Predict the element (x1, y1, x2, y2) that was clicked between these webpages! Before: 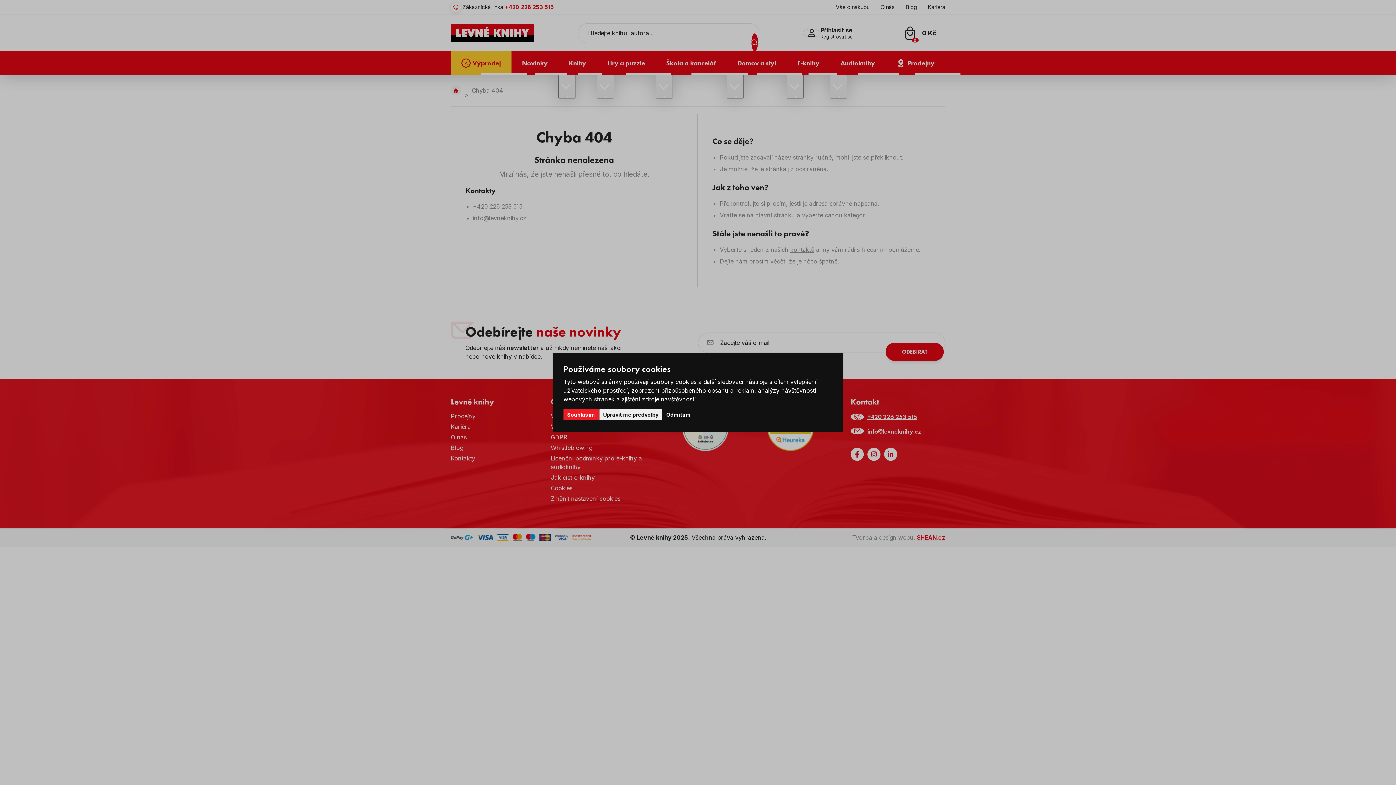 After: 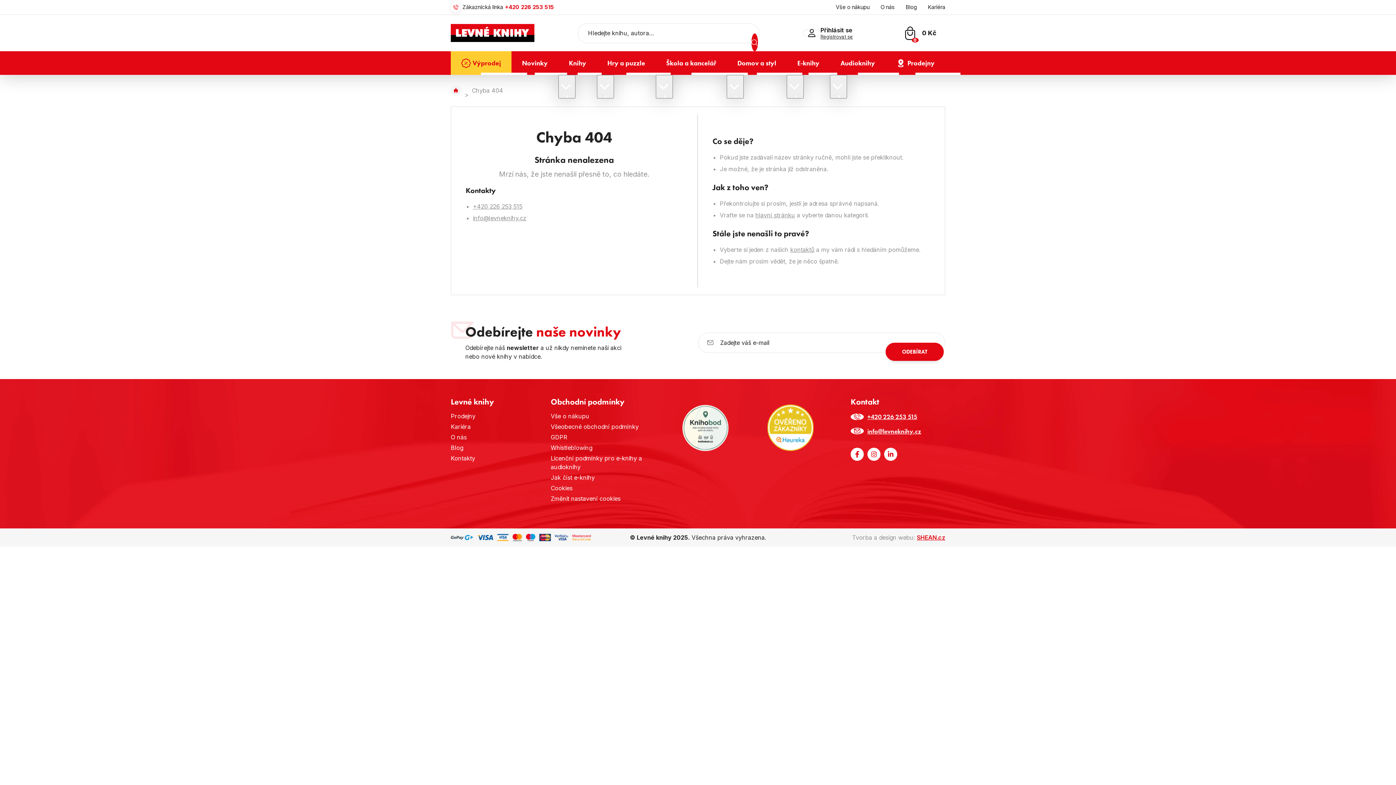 Action: bbox: (662, 409, 694, 420) label: Odmítám